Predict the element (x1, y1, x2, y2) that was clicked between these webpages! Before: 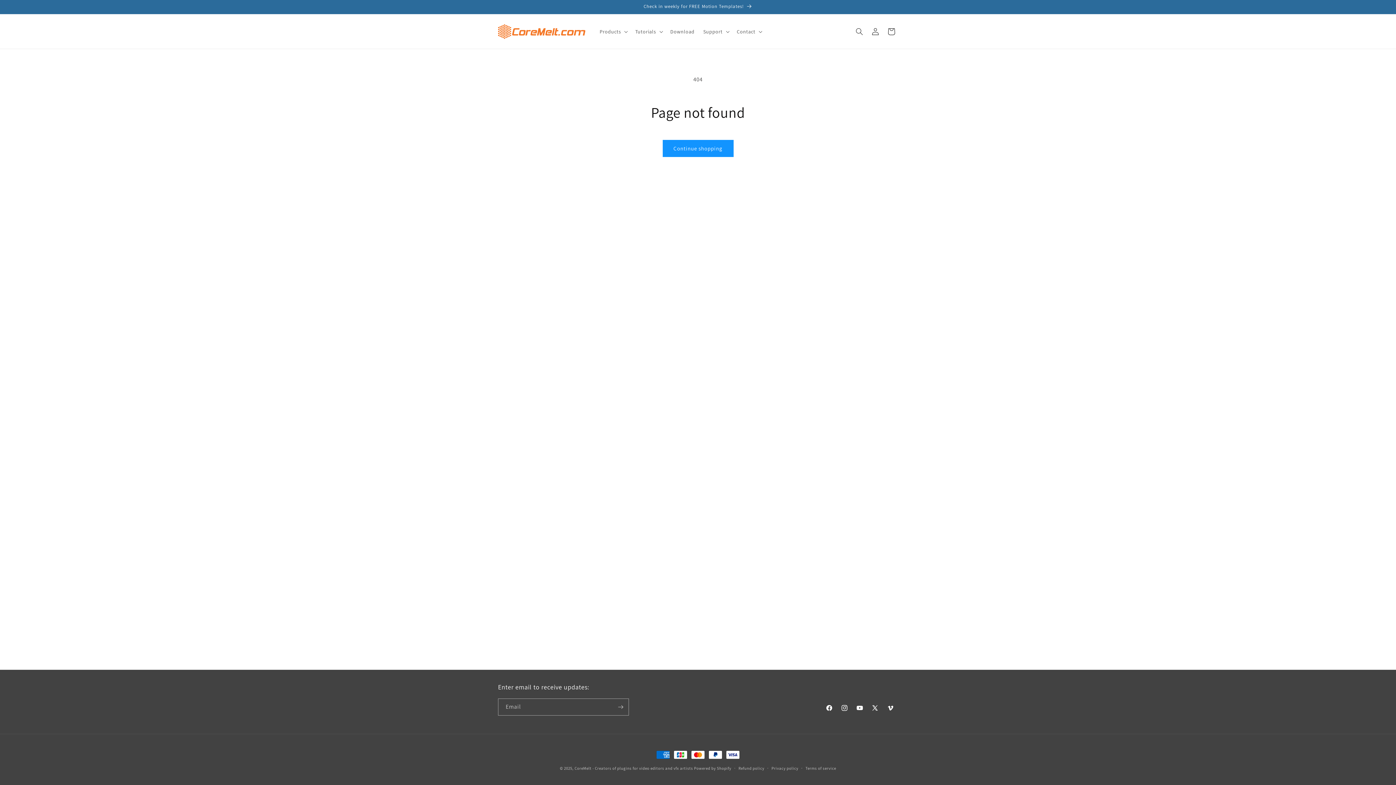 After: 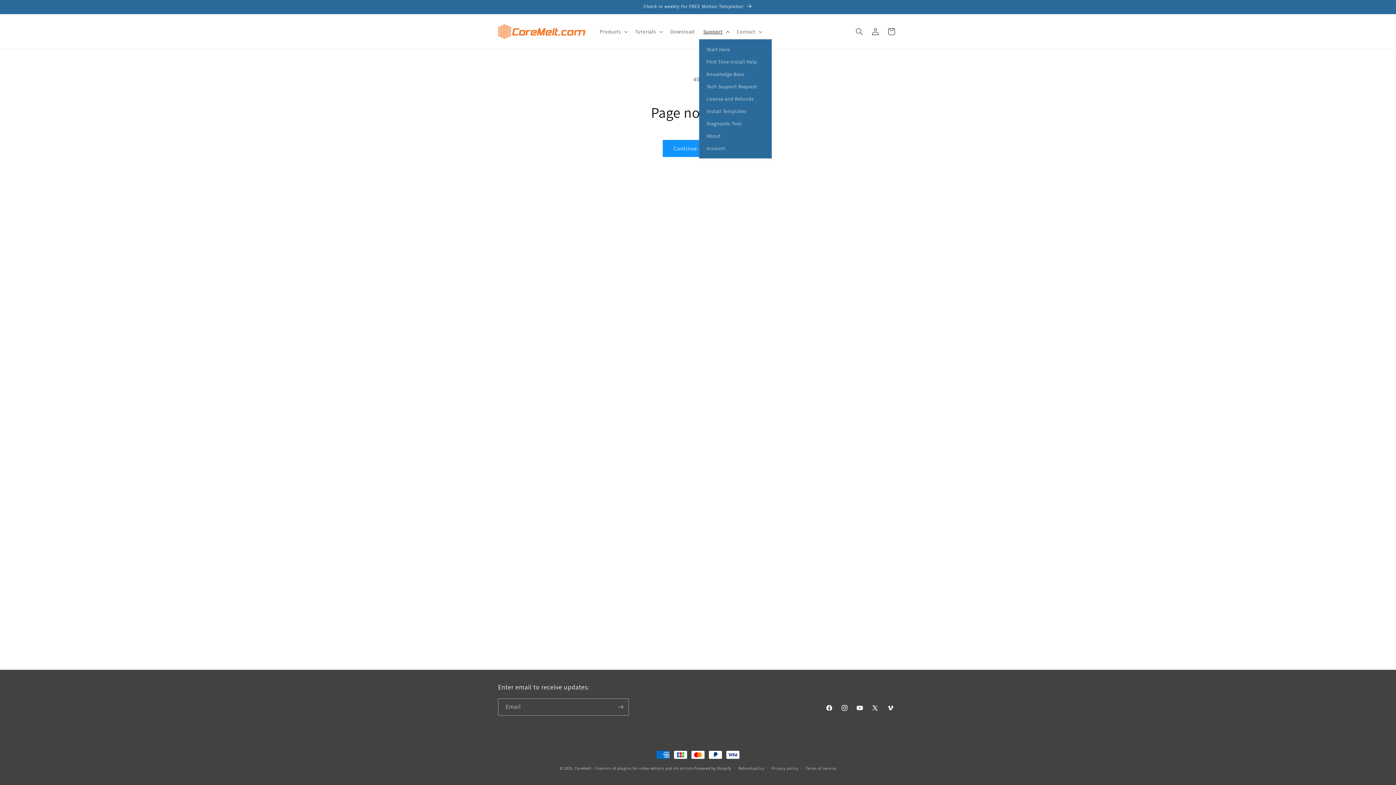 Action: bbox: (699, 23, 732, 39) label: Support